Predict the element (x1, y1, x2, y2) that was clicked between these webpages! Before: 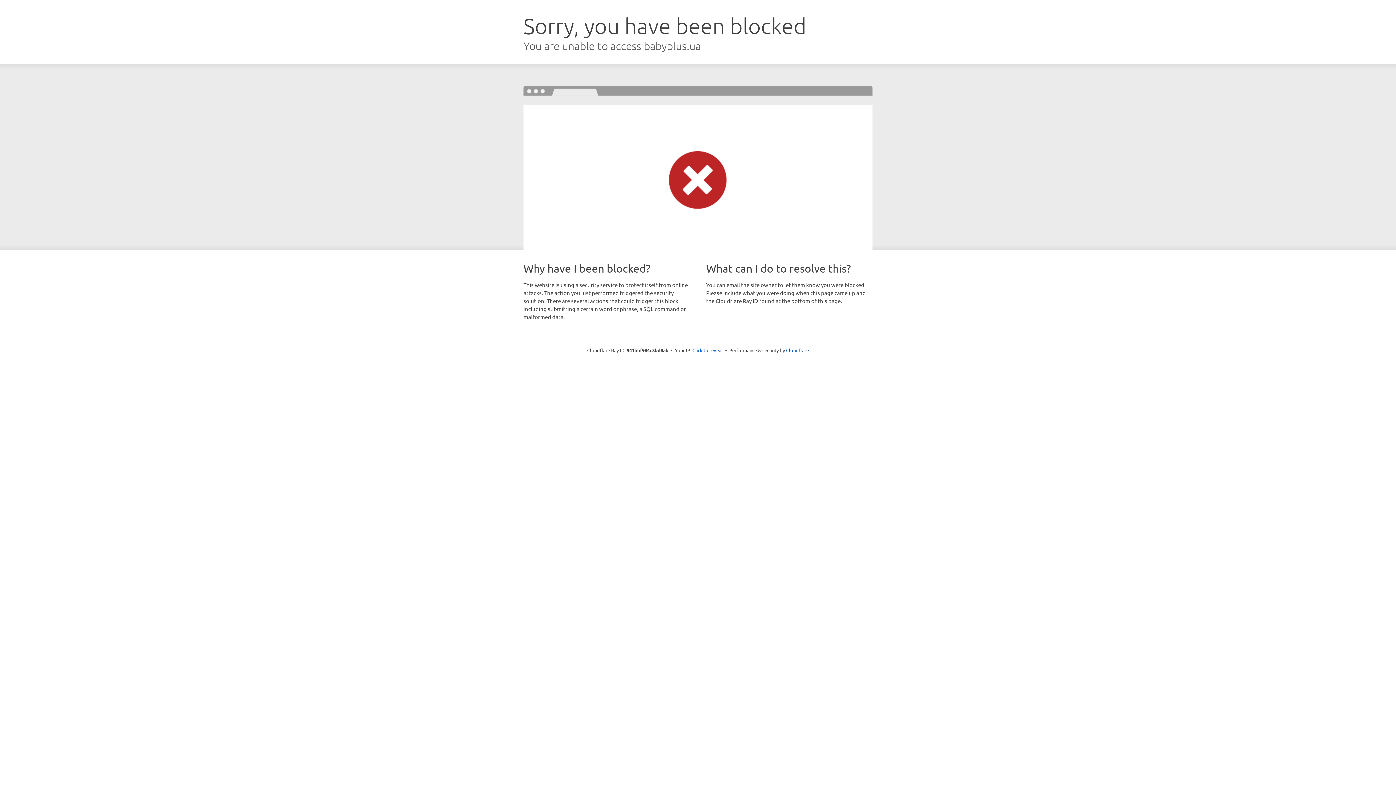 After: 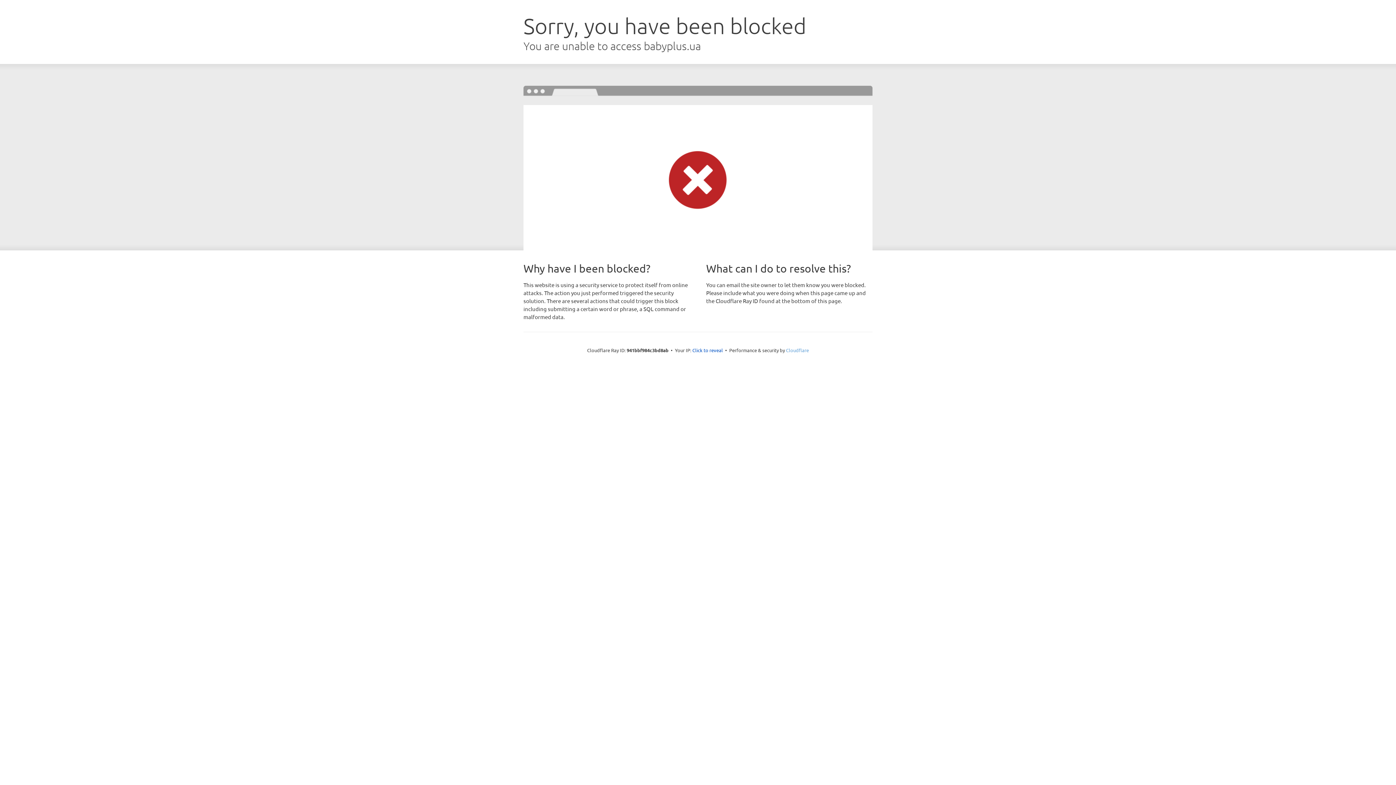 Action: label: Cloudflare bbox: (786, 347, 809, 353)